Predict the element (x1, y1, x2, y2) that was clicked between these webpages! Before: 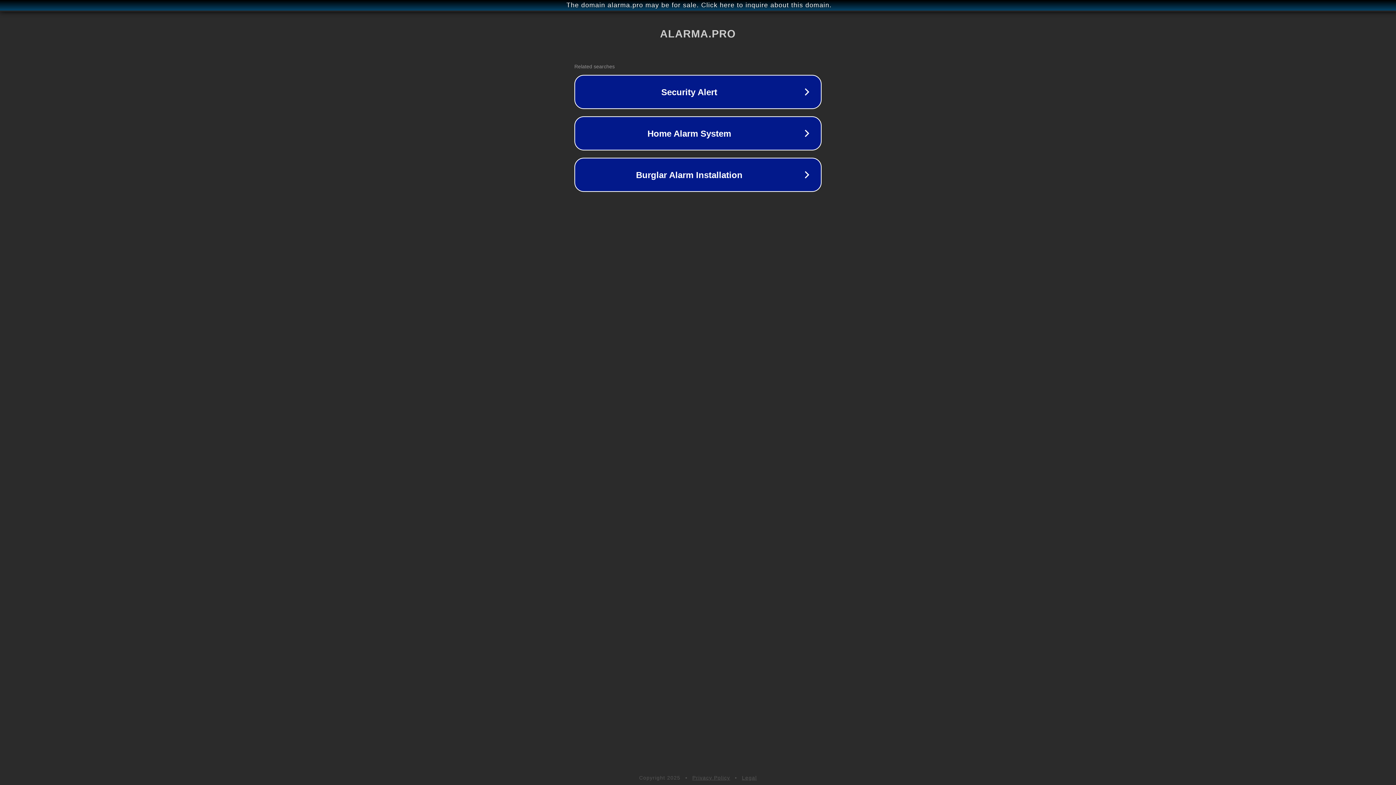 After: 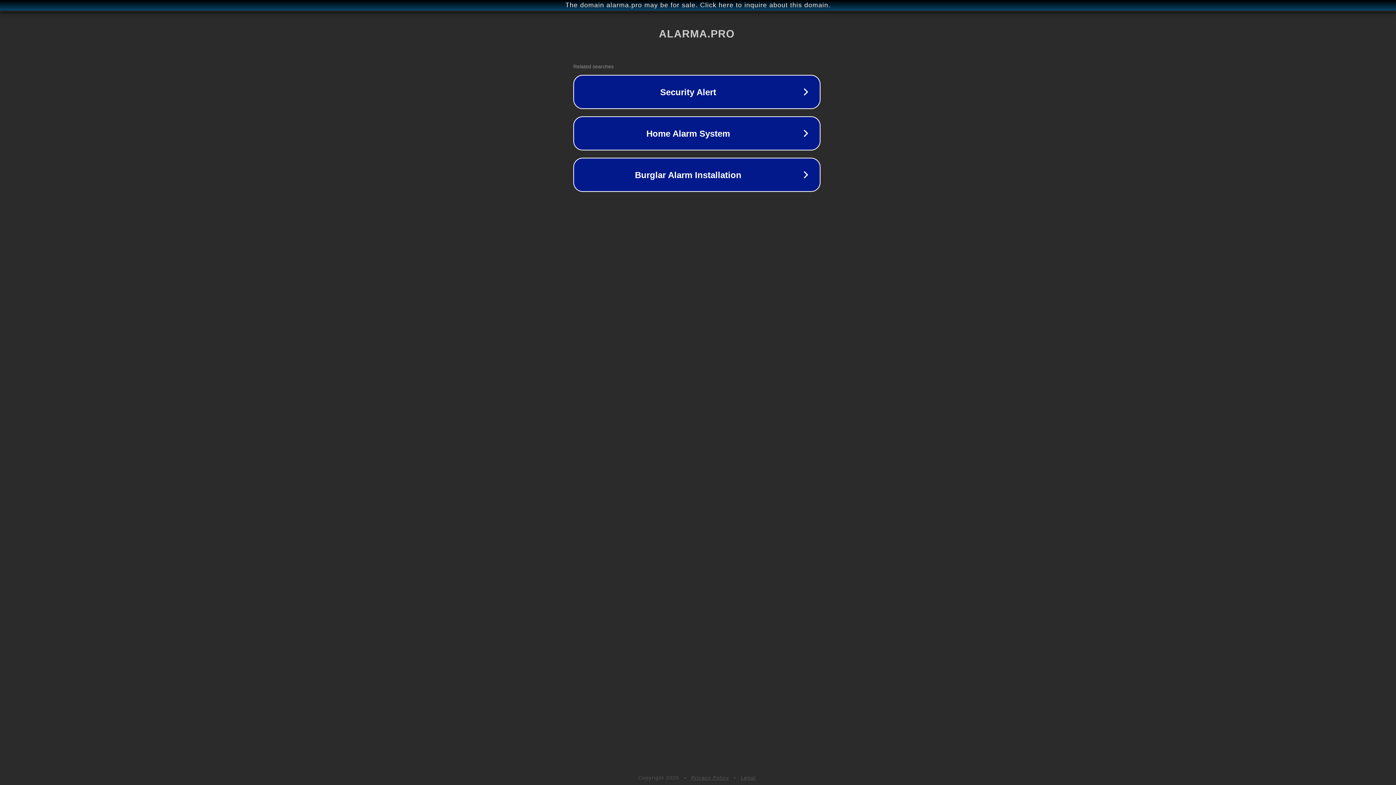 Action: bbox: (1, 1, 1397, 9) label: The domain alarma.pro may be for sale. Click here to inquire about this domain.